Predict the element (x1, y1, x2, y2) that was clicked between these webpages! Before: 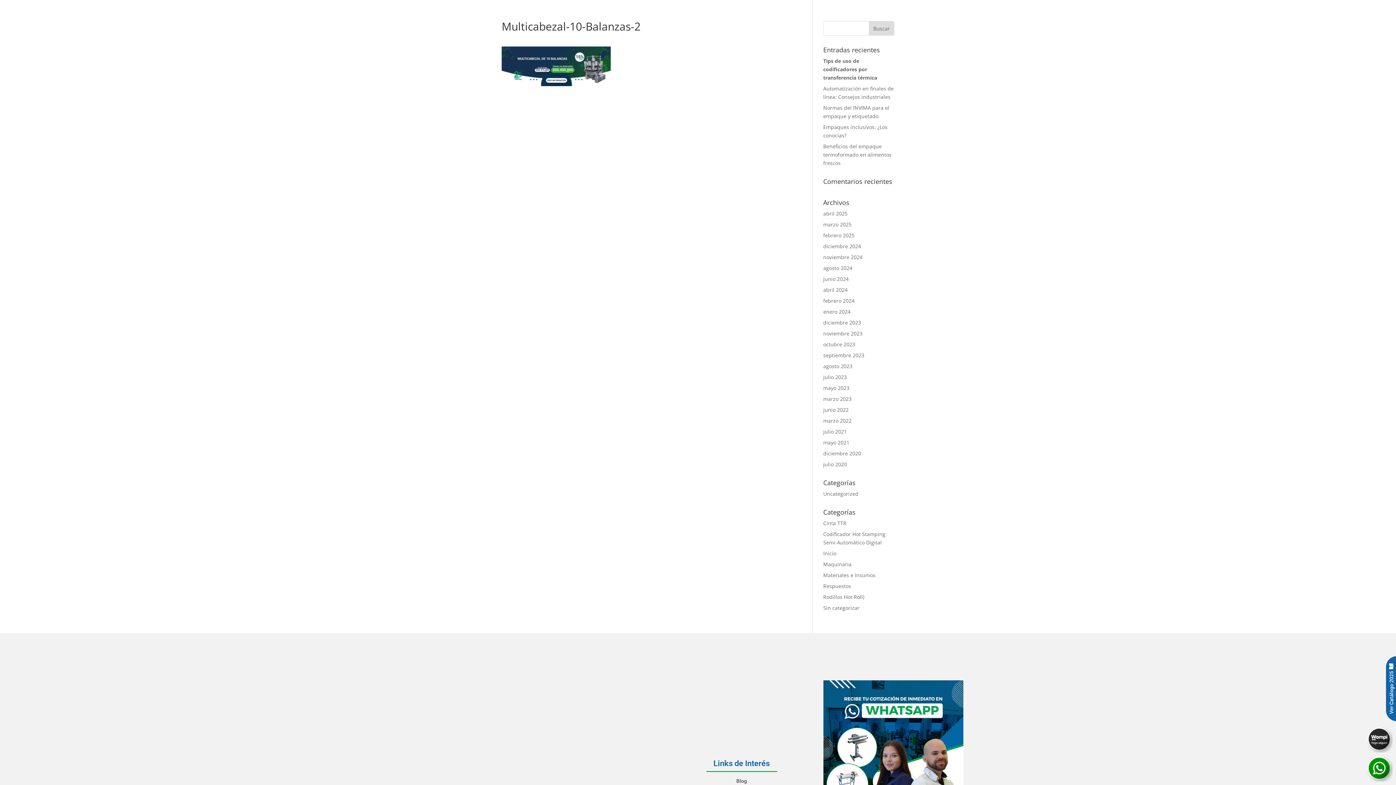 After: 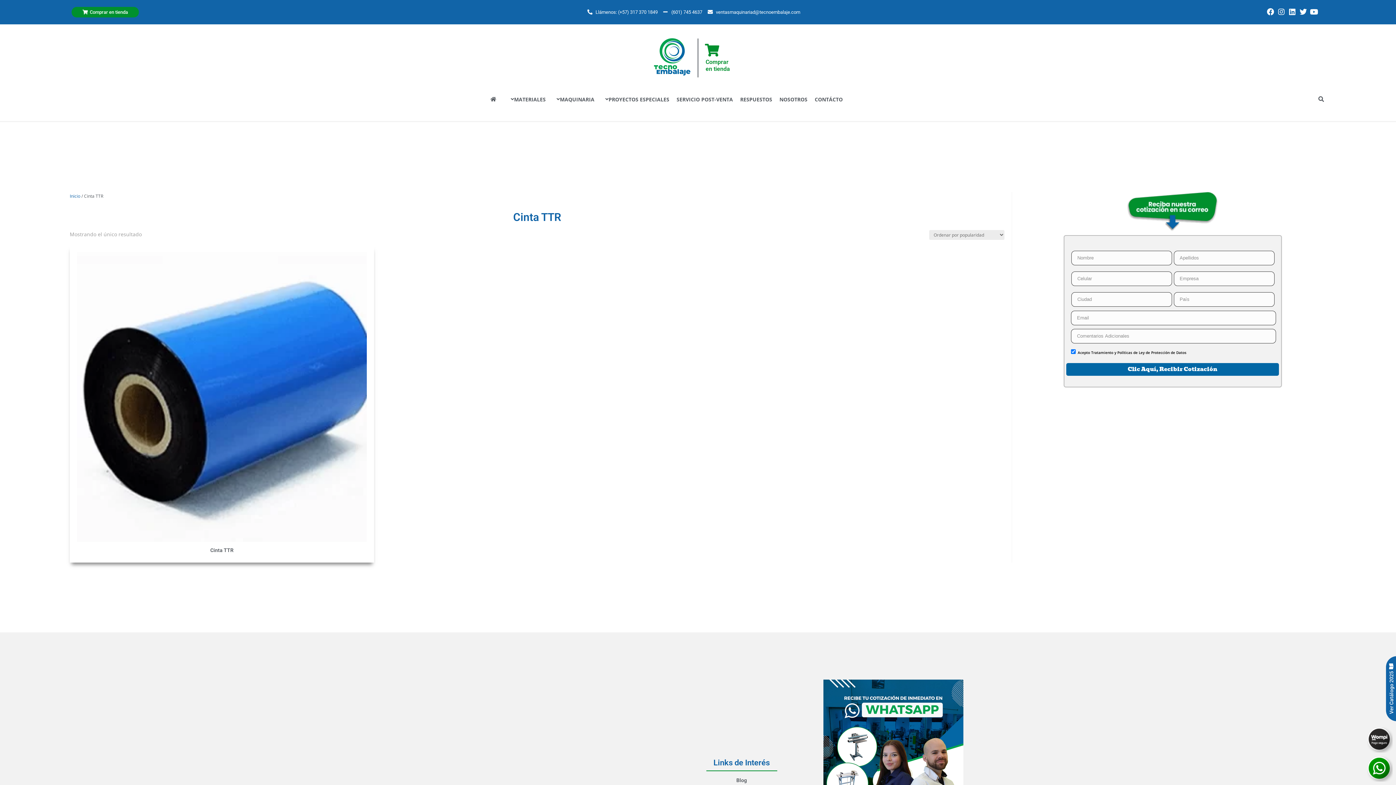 Action: bbox: (823, 520, 846, 526) label: Cinta TTR